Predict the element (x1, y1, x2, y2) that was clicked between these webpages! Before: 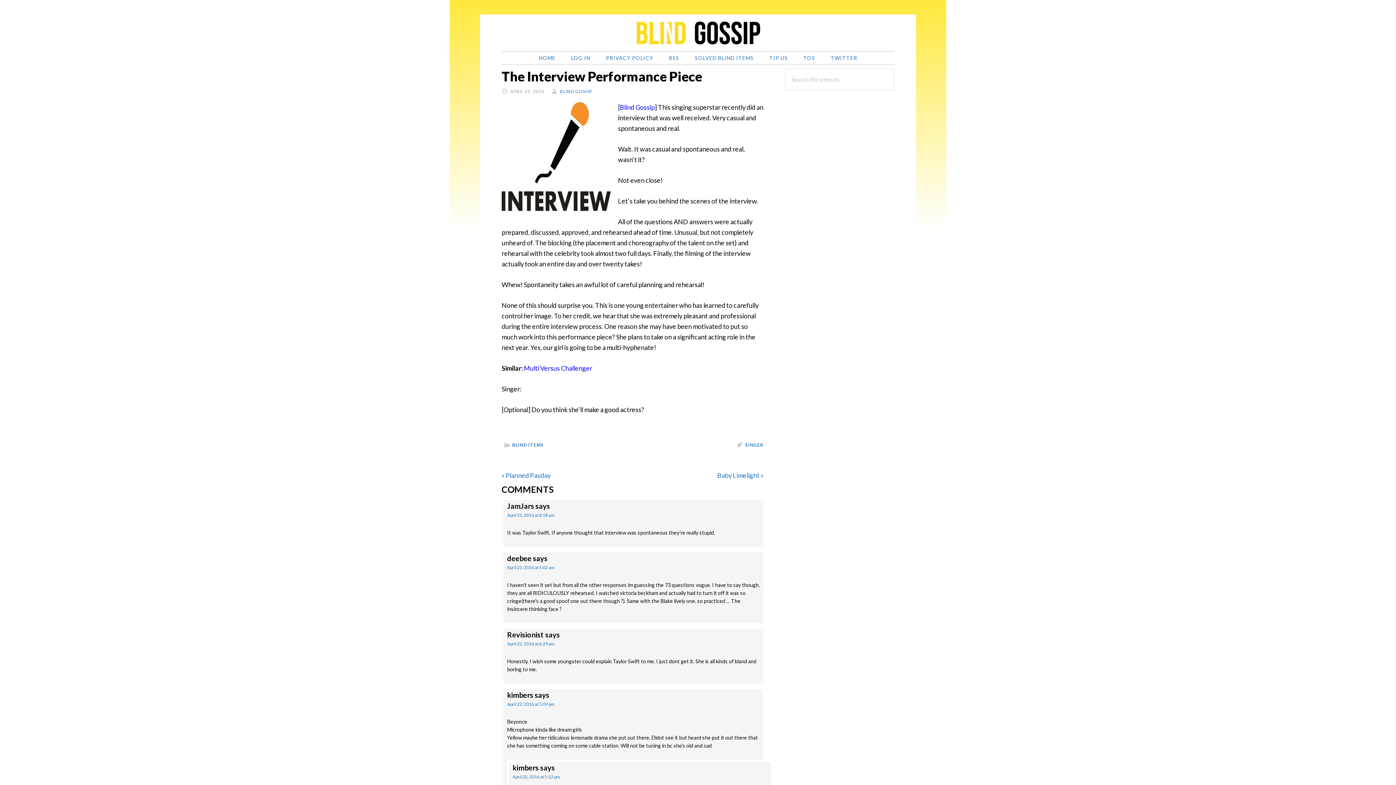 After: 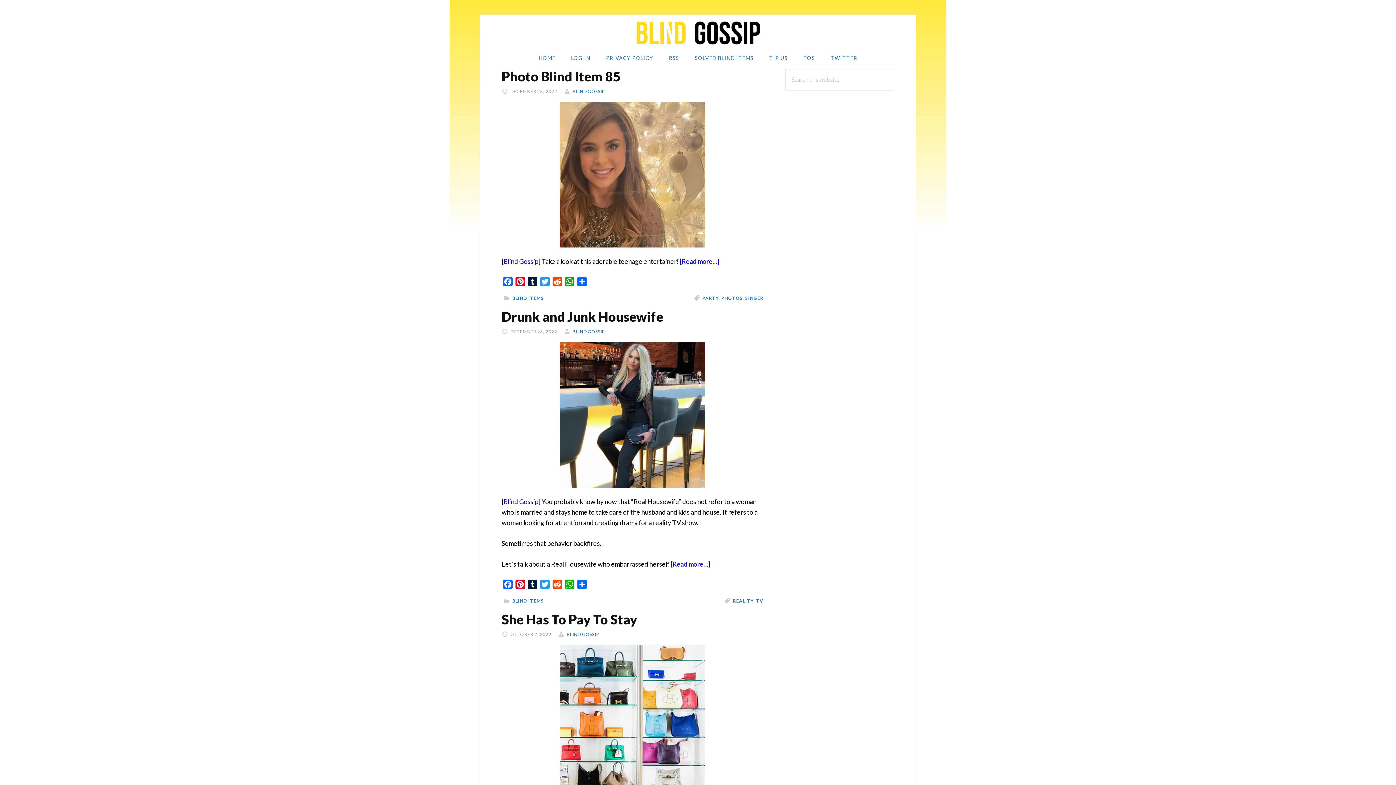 Action: bbox: (625, 18, 770, 47) label: BLIND GOSSIP